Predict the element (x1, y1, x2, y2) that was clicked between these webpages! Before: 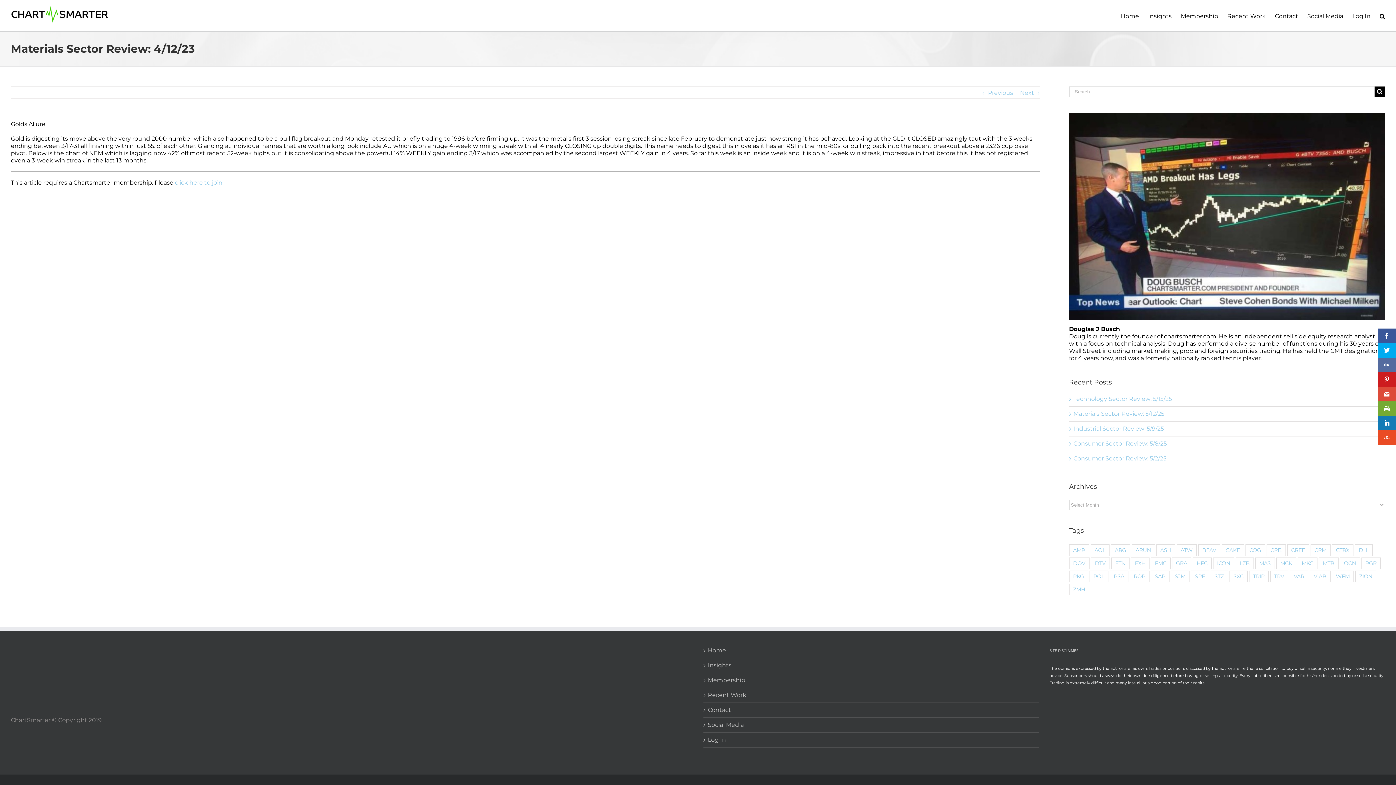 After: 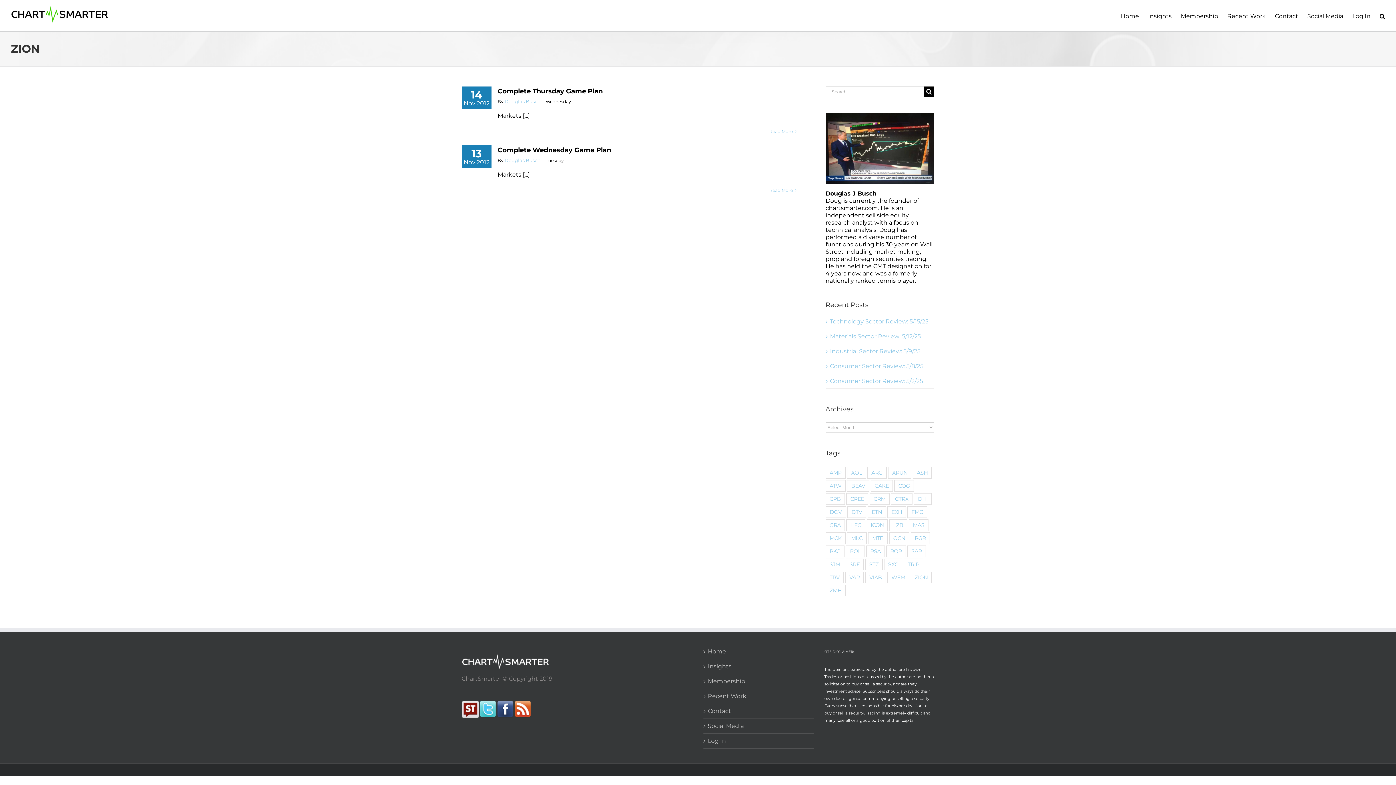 Action: bbox: (1355, 570, 1376, 582) label: ZION (2 items)